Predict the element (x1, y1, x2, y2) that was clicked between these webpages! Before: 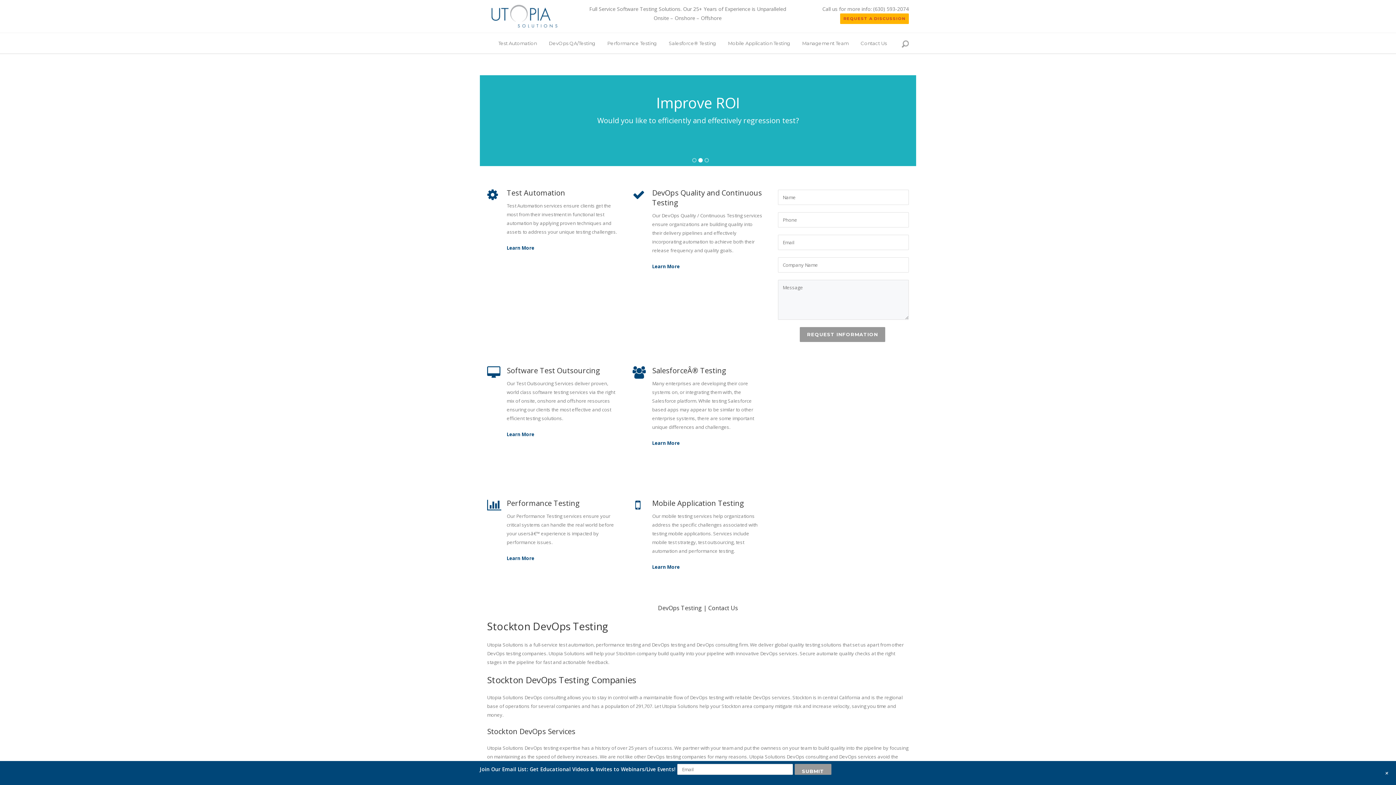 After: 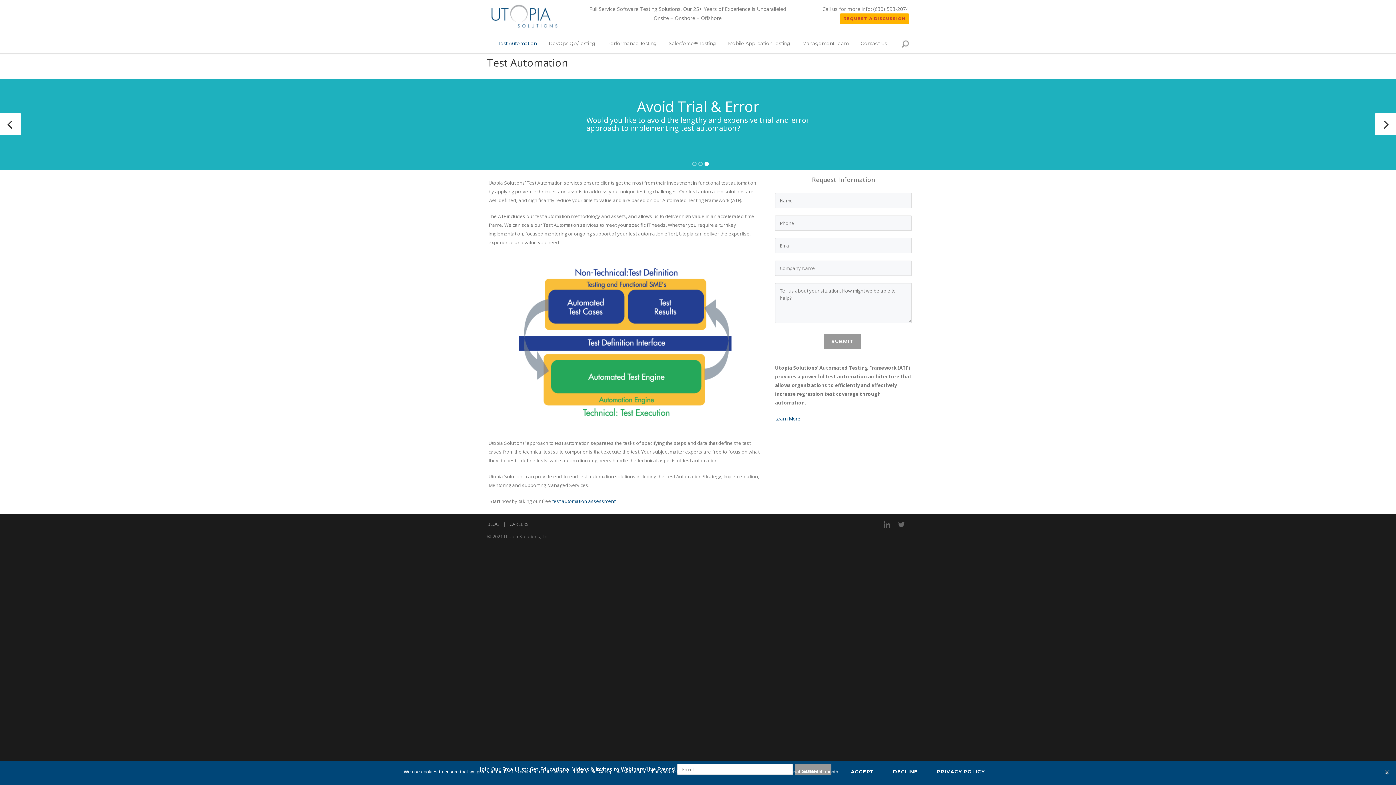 Action: bbox: (498, 33, 547, 53) label: Test Automation